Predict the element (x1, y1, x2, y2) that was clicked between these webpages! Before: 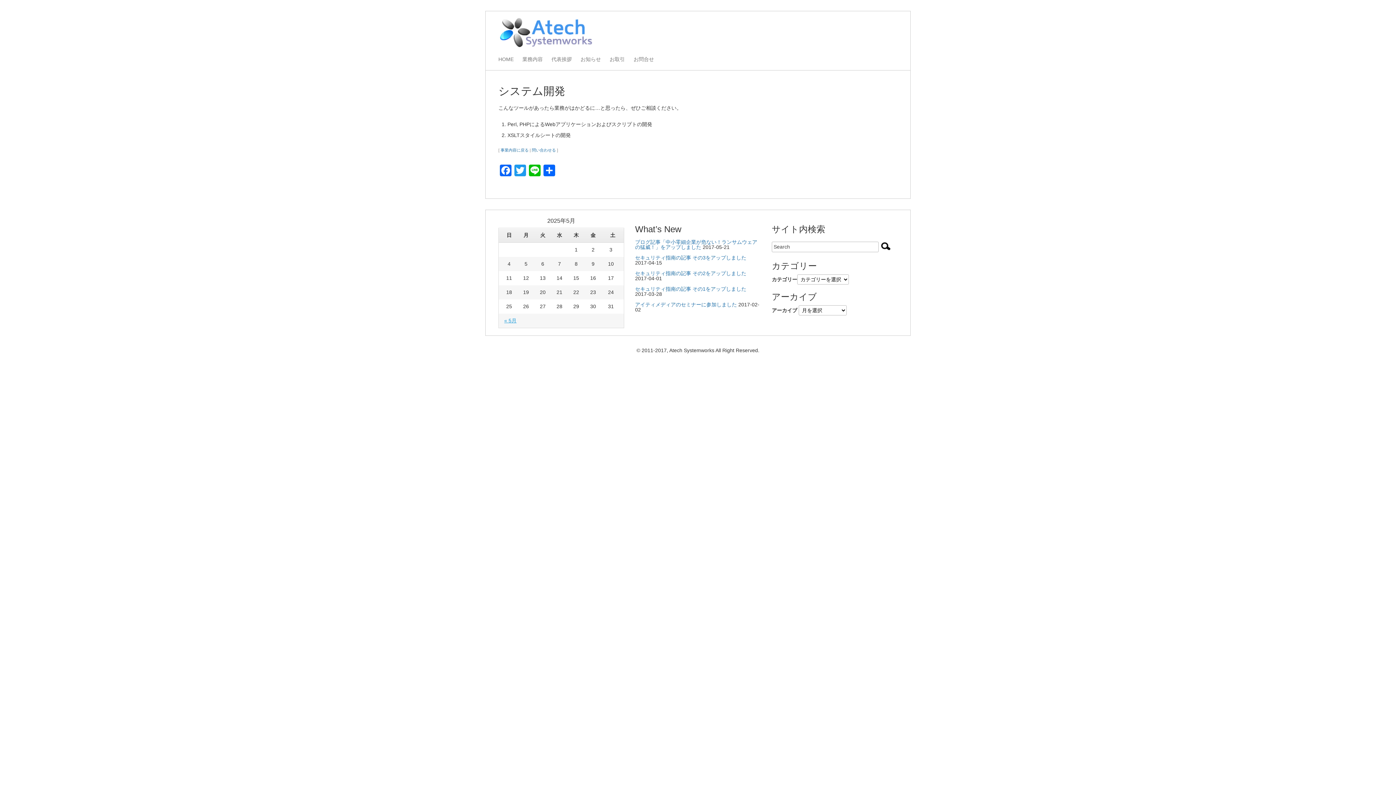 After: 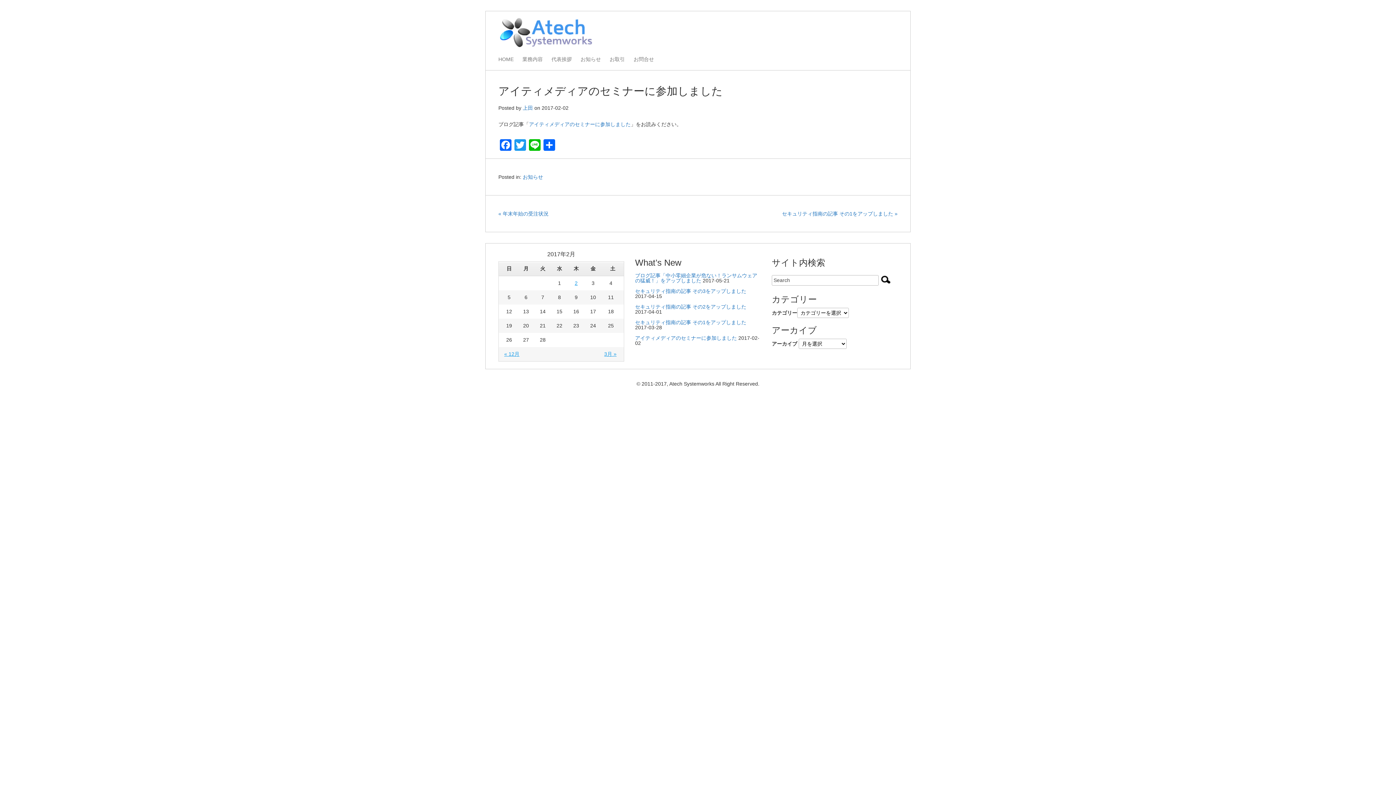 Action: label: アイティメディアのセミナーに参加しました bbox: (635, 301, 737, 307)